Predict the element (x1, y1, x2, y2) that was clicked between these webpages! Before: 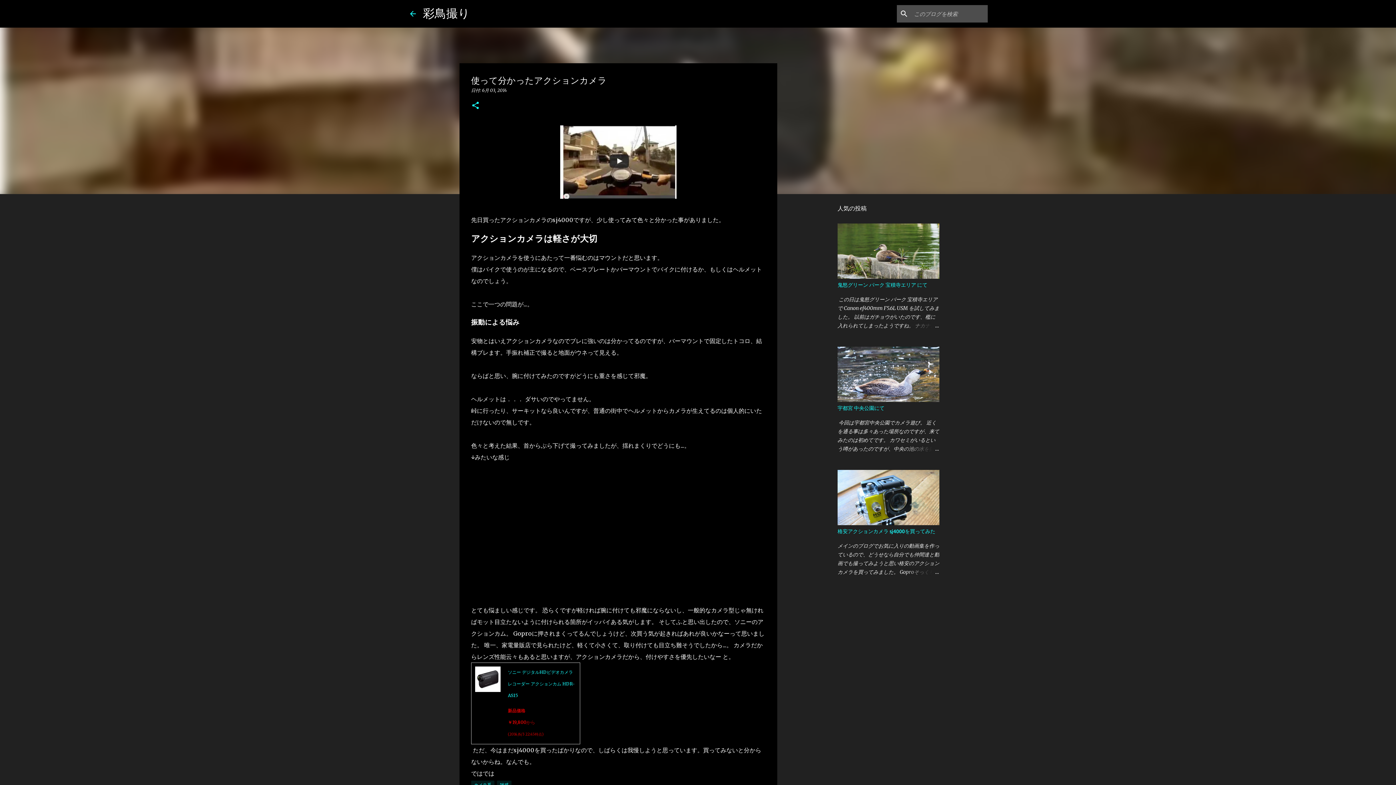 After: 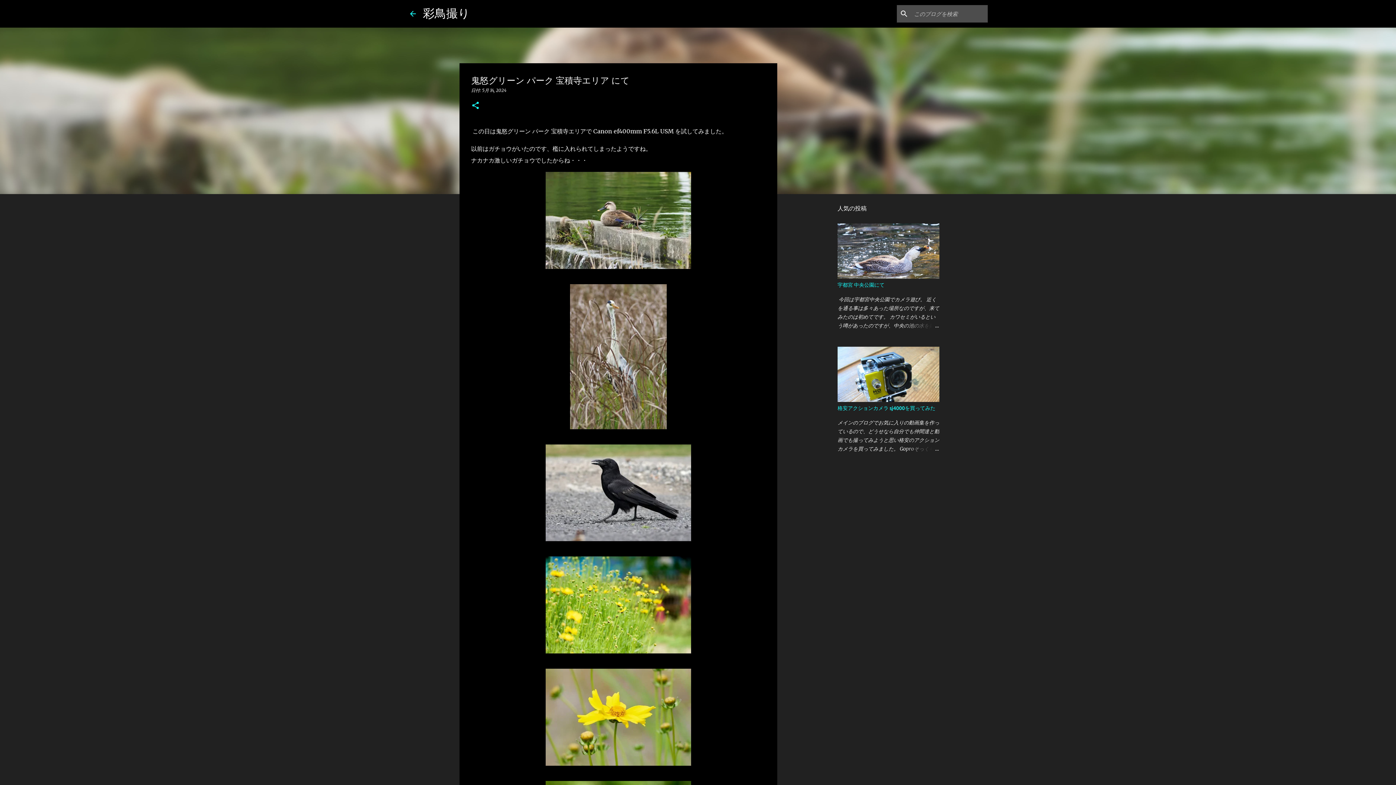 Action: label: 鬼怒グリーン パーク 宝積寺エリア にて bbox: (837, 282, 927, 288)